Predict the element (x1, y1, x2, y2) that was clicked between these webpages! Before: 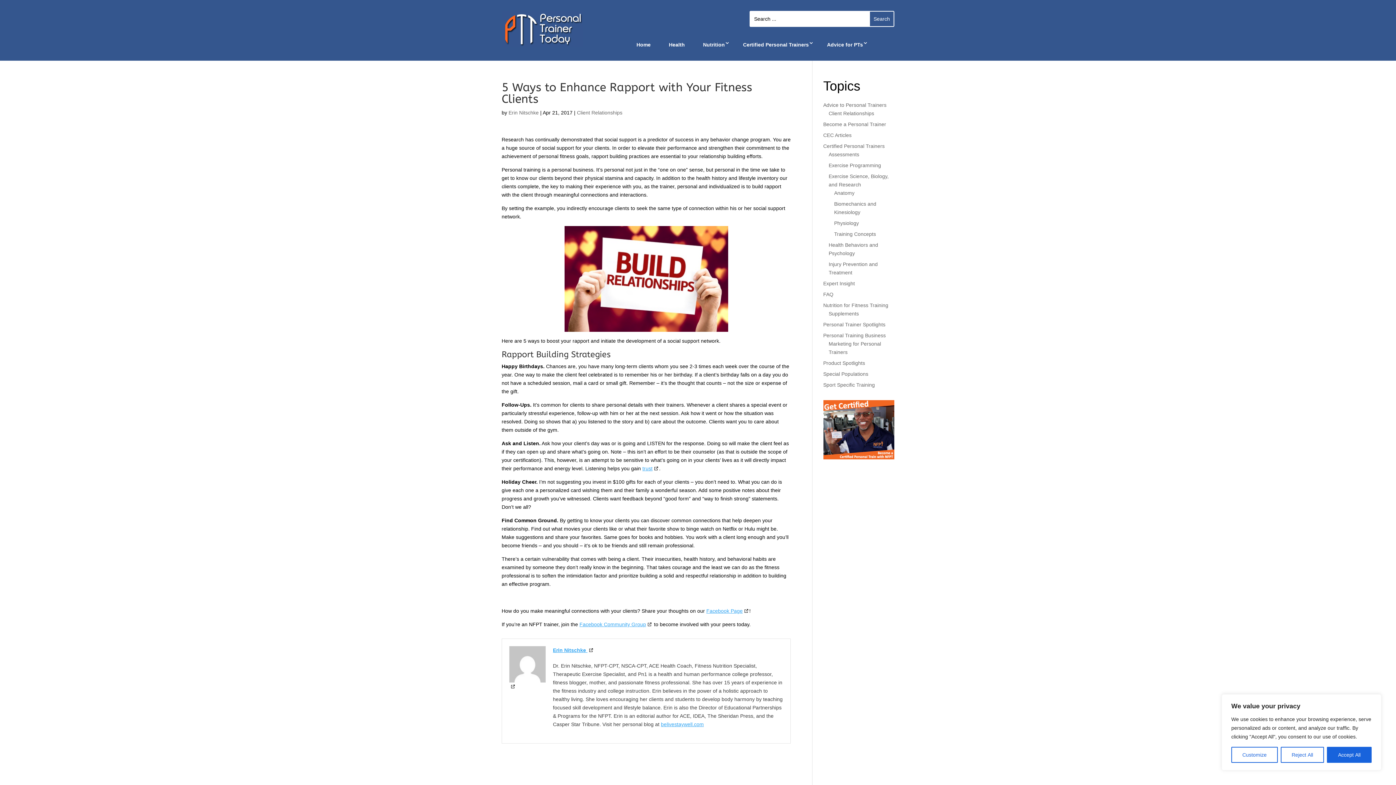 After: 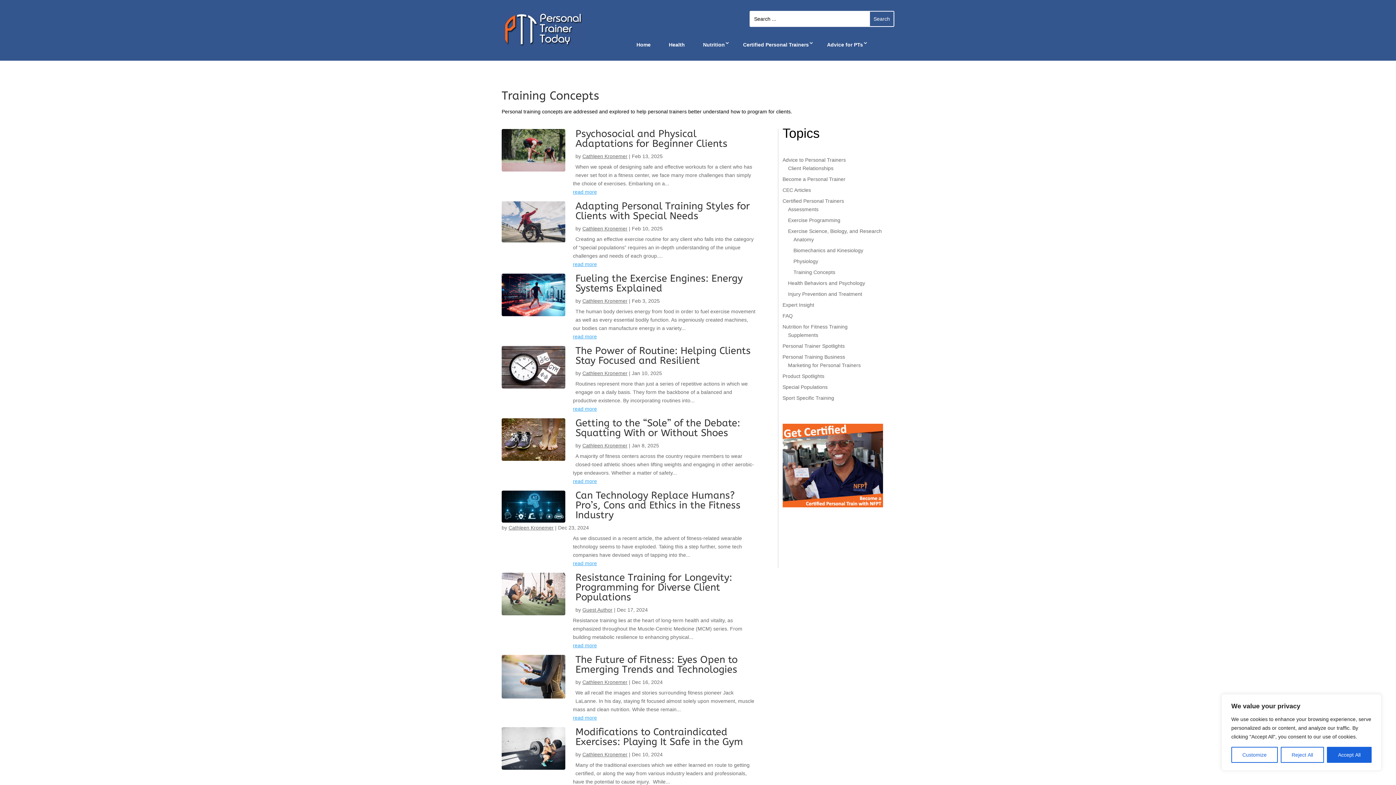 Action: bbox: (834, 231, 876, 237) label: Training Concepts